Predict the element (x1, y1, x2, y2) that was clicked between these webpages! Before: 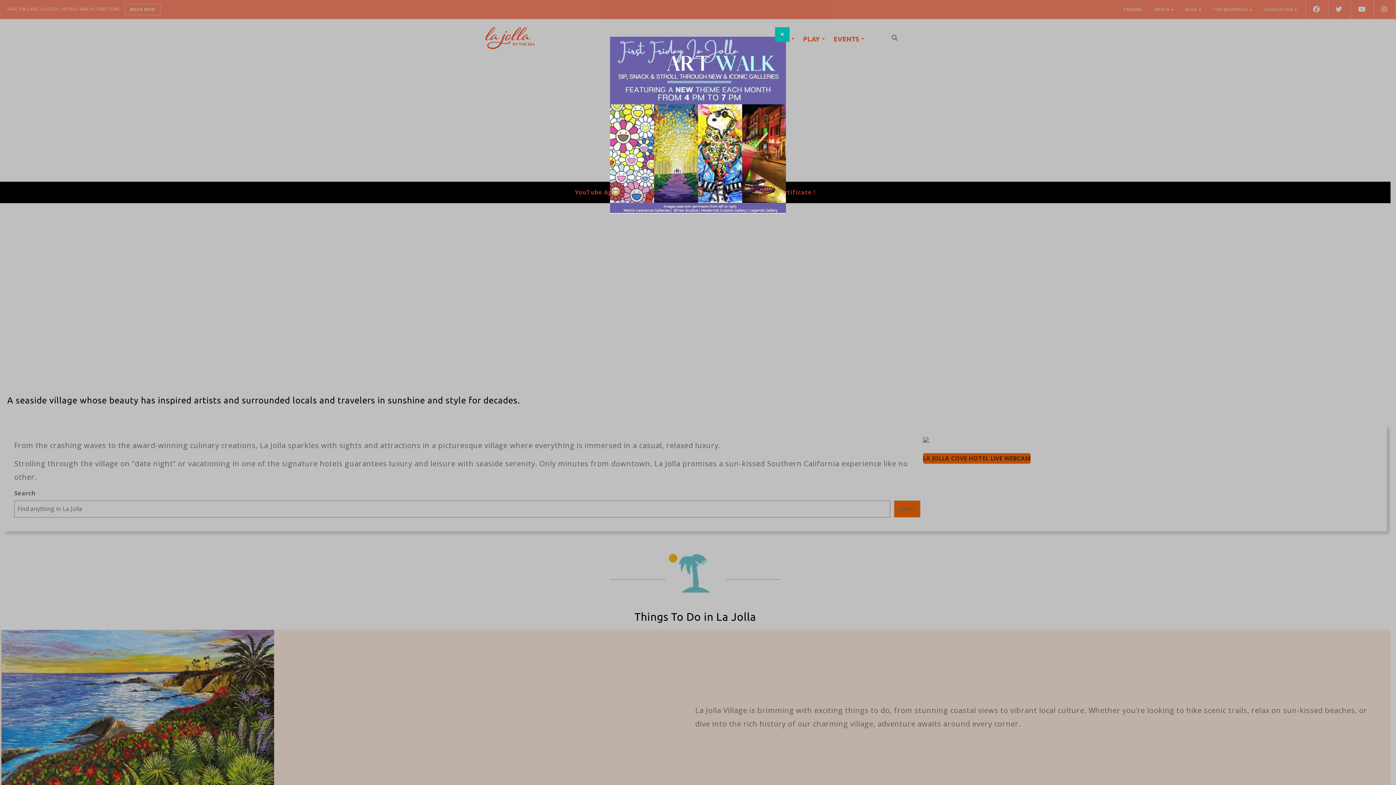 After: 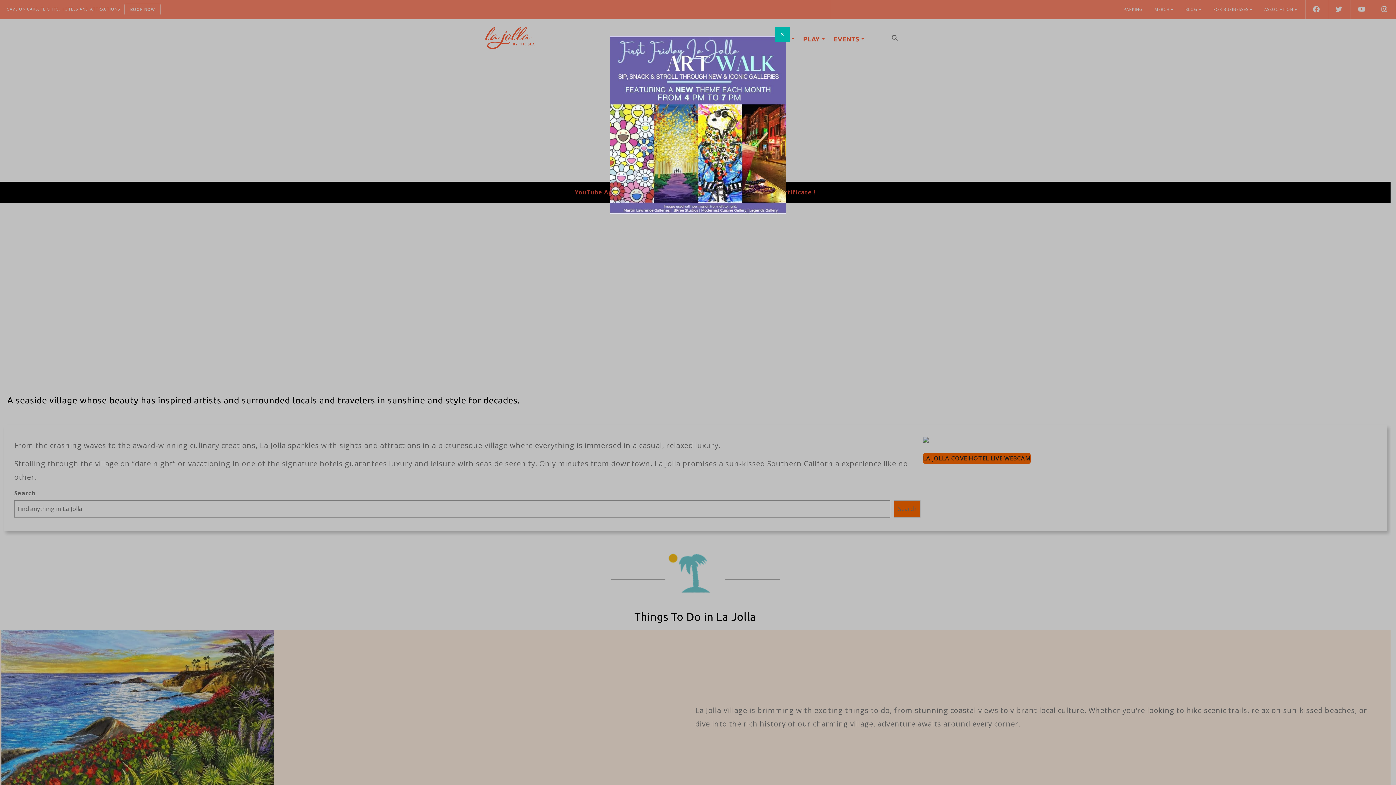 Action: bbox: (610, 36, 786, 213)